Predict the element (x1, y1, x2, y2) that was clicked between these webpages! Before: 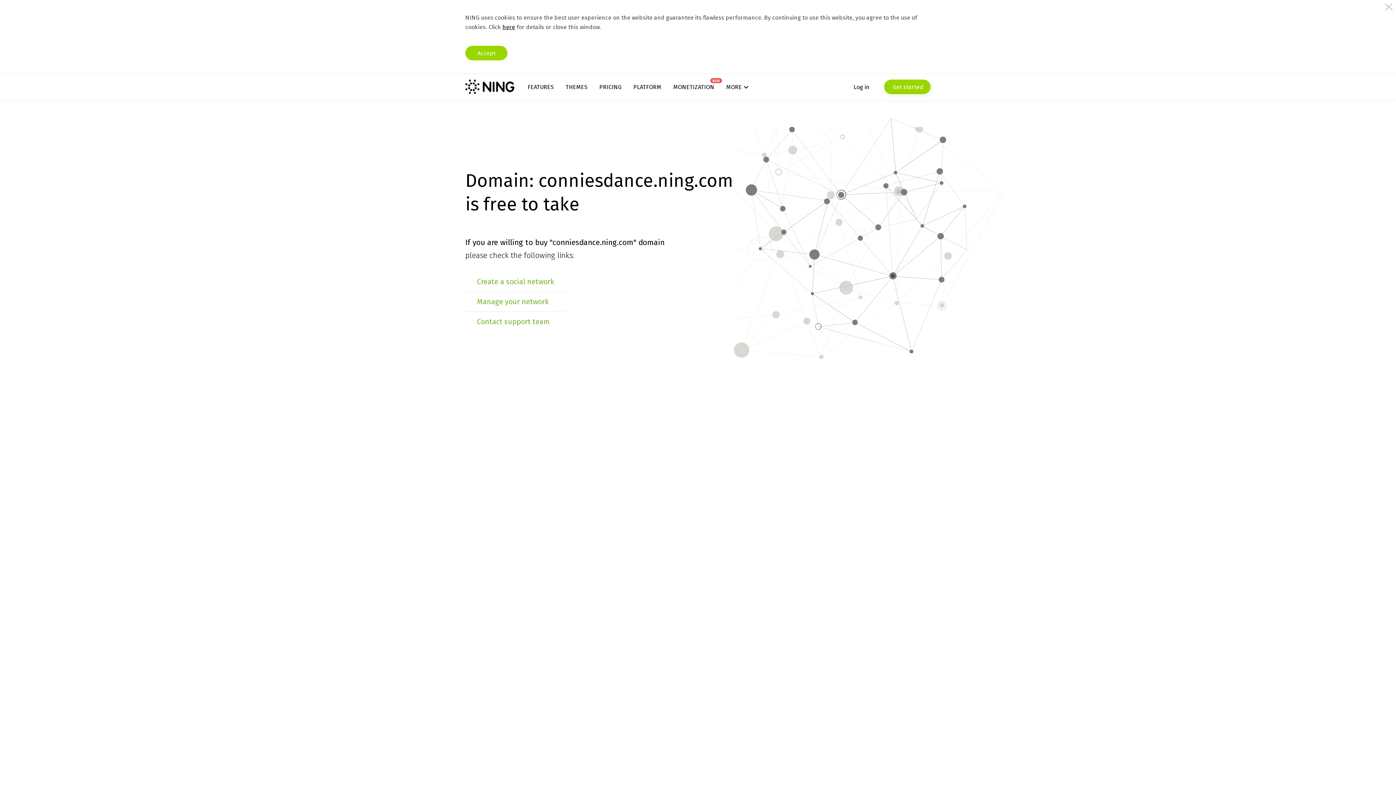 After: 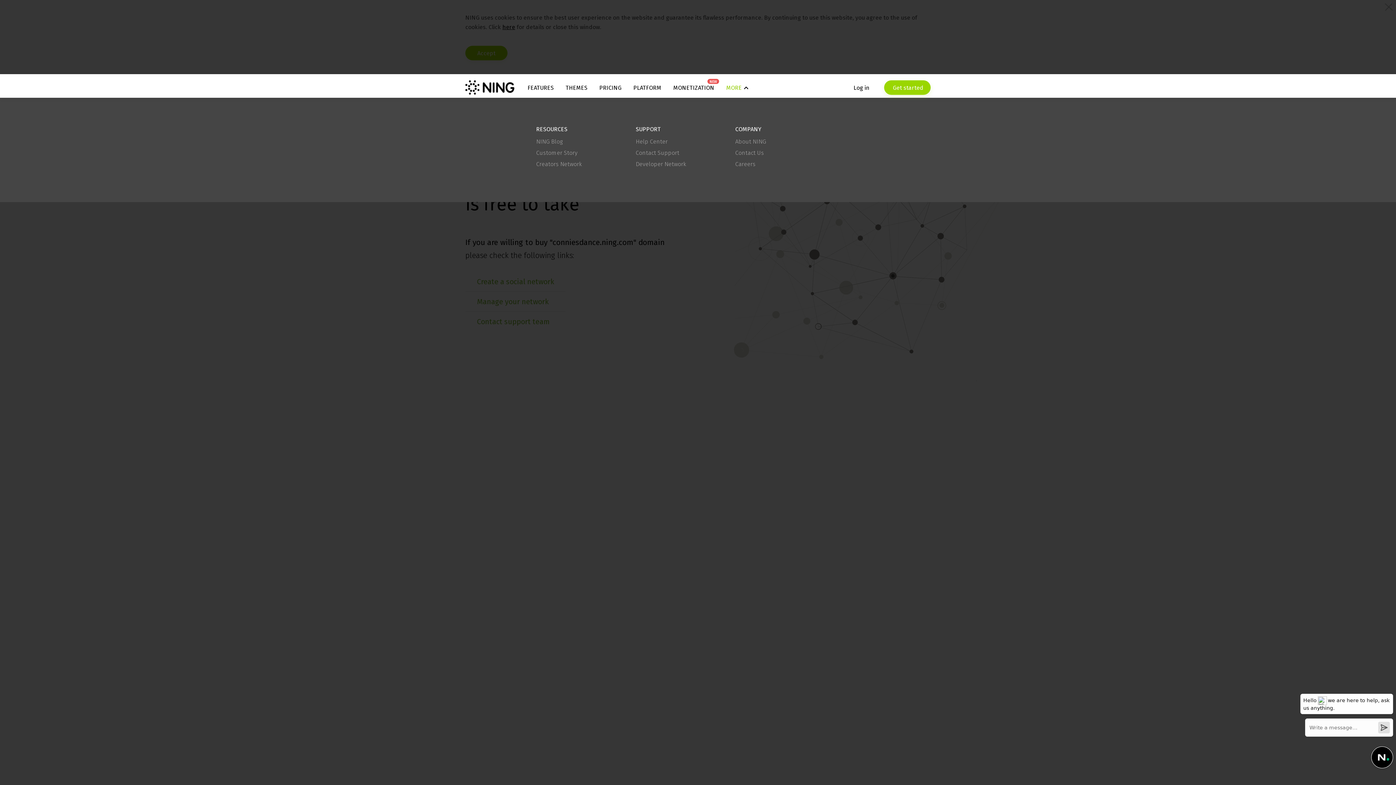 Action: label: MORE bbox: (726, 83, 748, 90)